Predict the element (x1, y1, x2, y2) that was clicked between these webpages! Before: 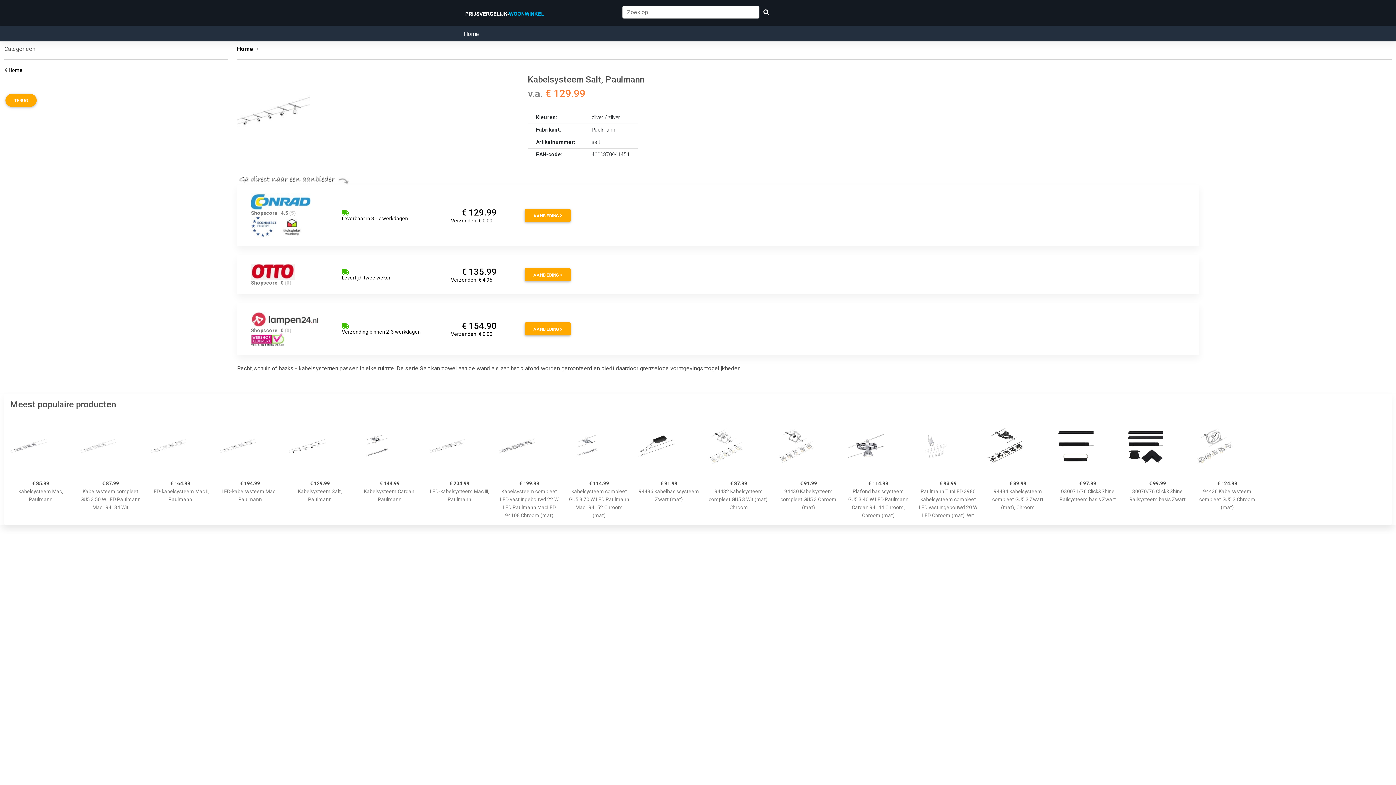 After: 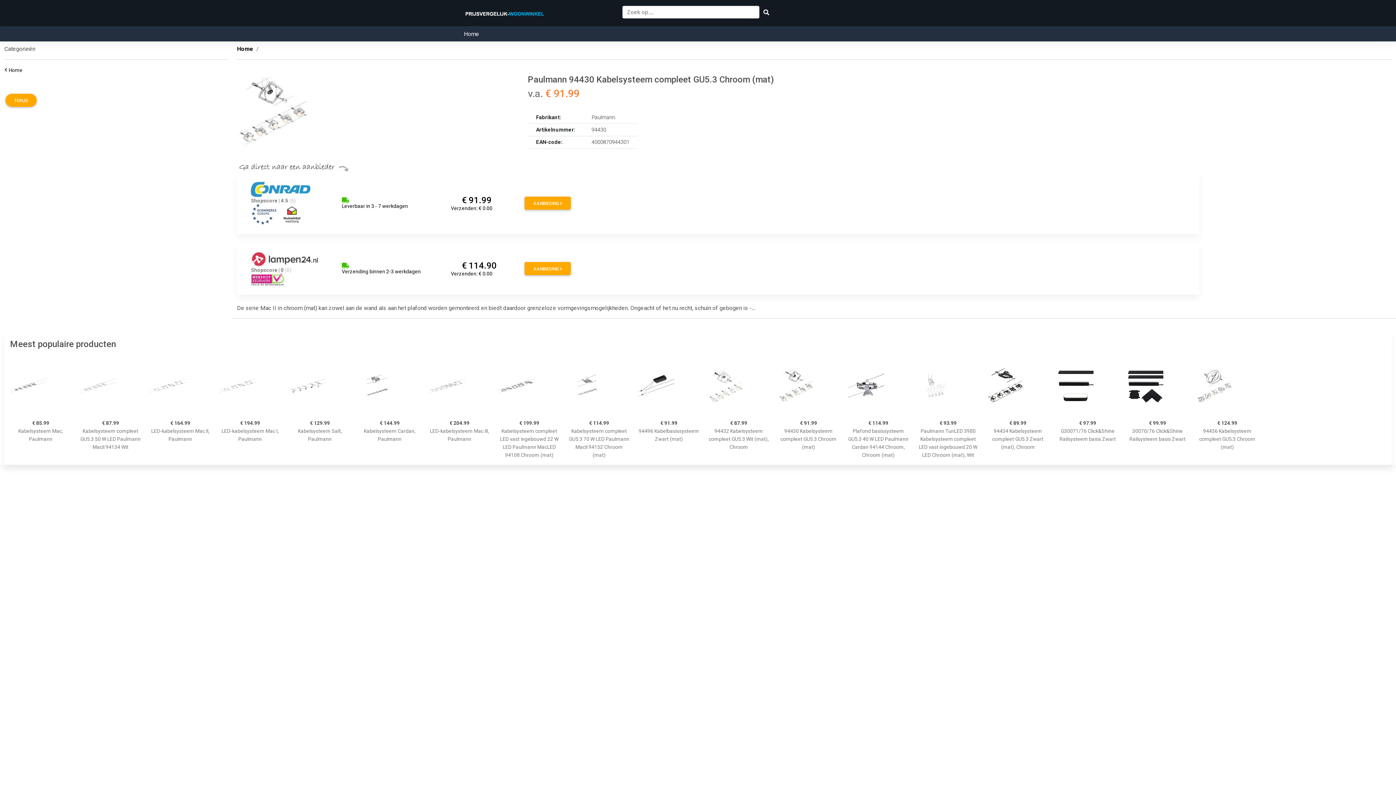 Action: bbox: (778, 415, 839, 476)